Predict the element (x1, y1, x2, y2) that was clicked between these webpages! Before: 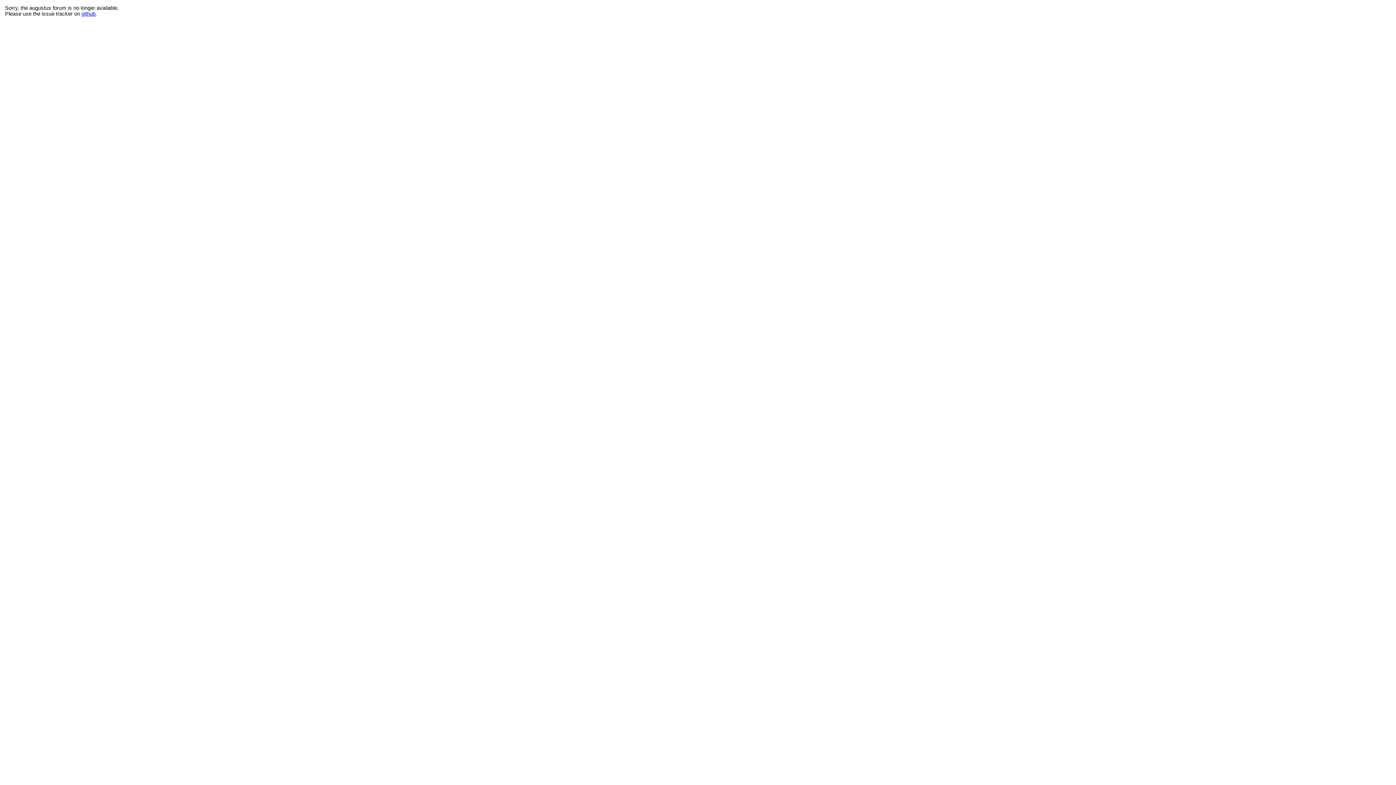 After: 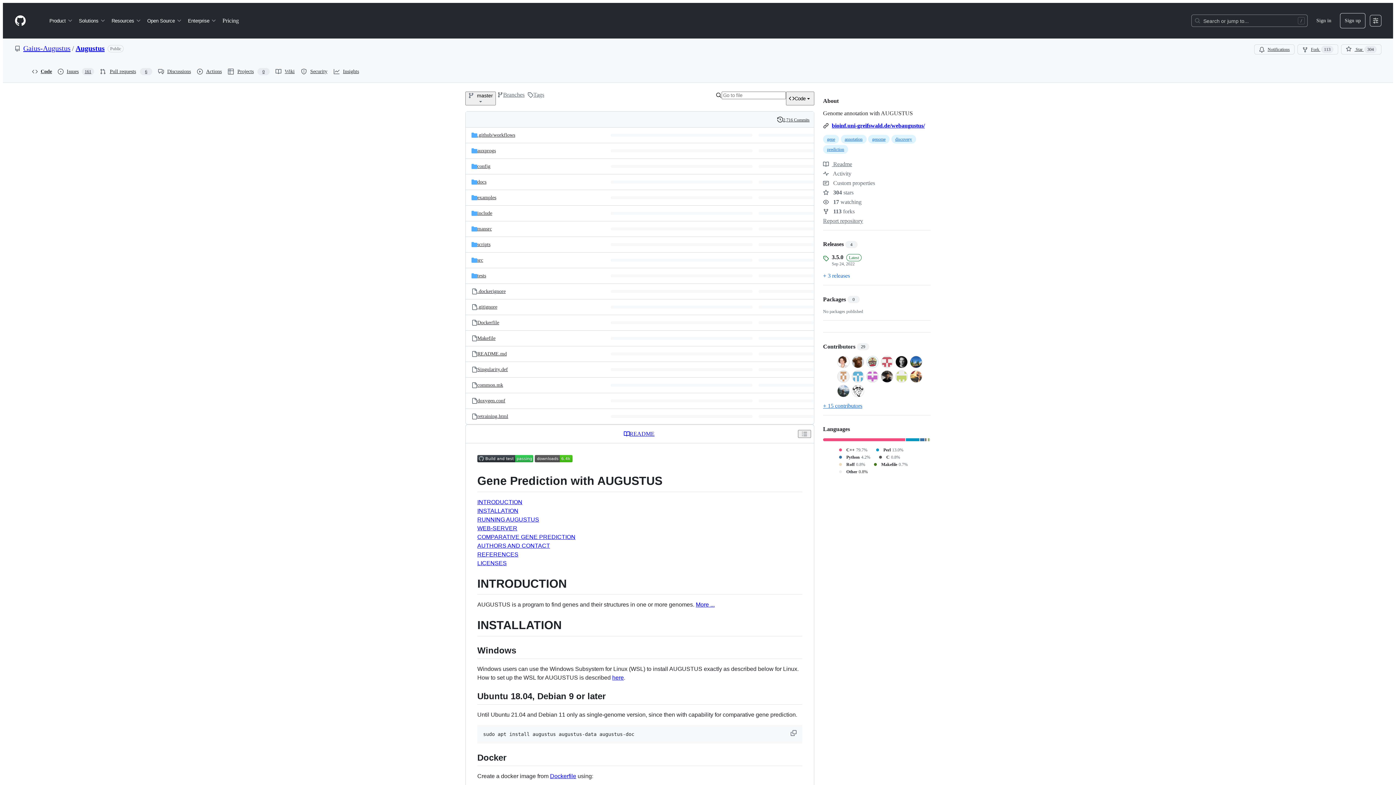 Action: bbox: (81, 10, 95, 16) label: github